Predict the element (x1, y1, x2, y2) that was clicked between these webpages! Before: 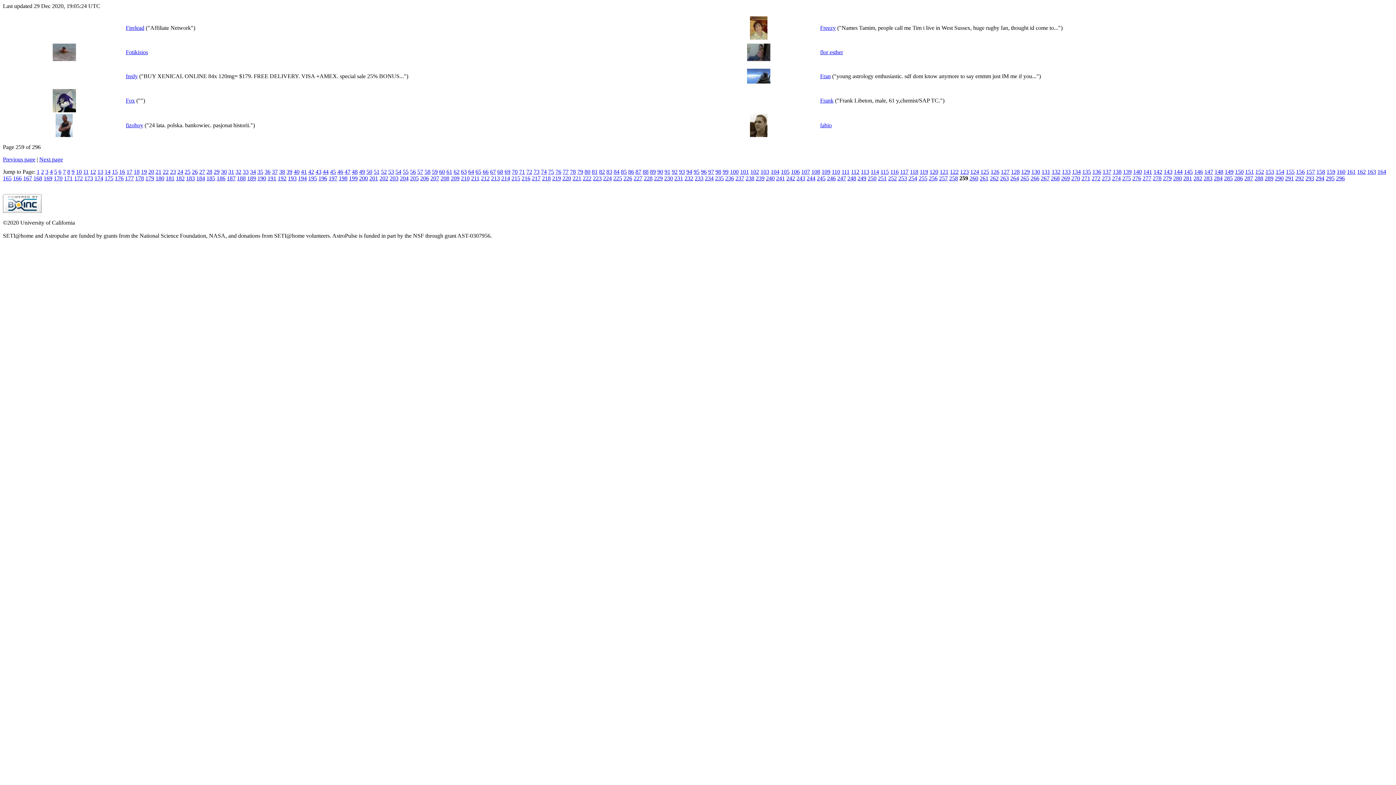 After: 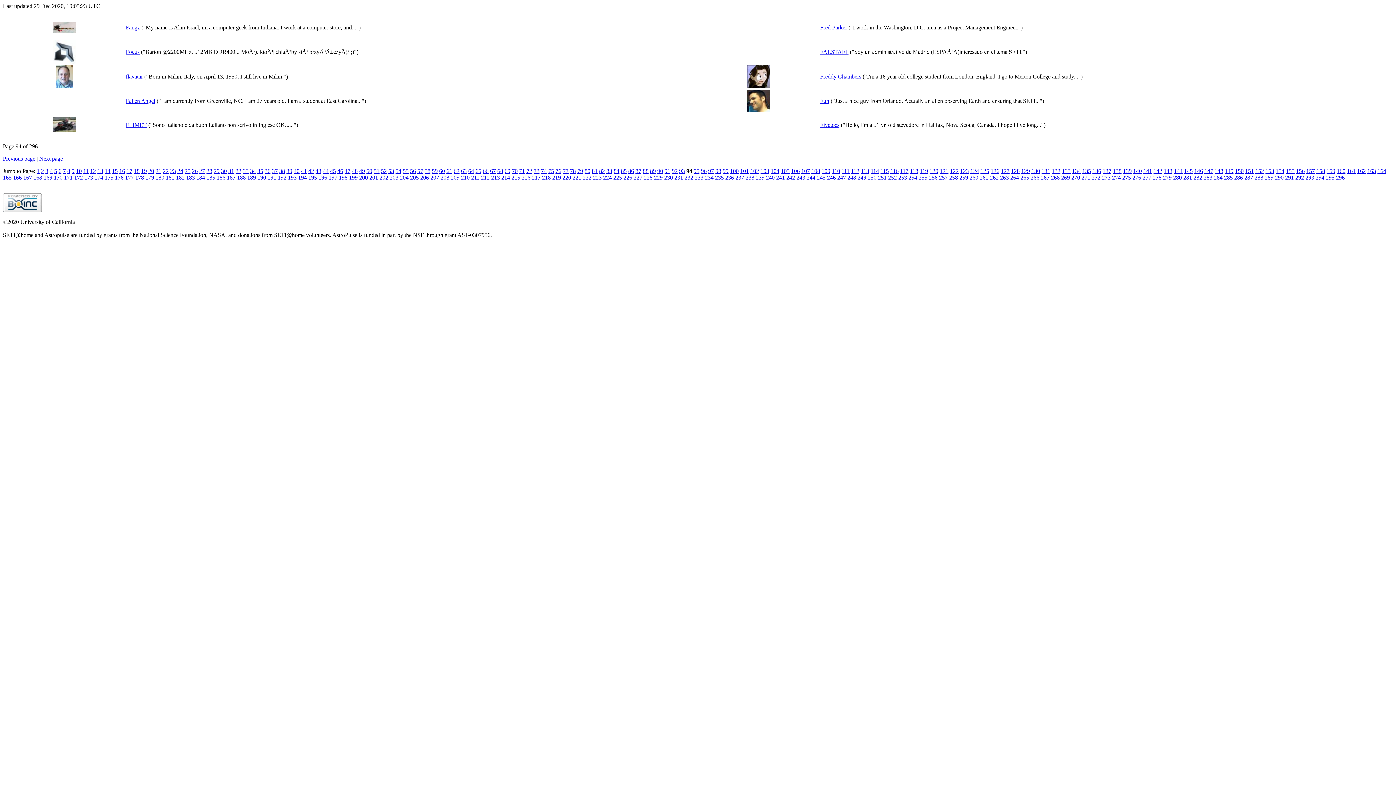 Action: bbox: (686, 168, 692, 174) label: 94